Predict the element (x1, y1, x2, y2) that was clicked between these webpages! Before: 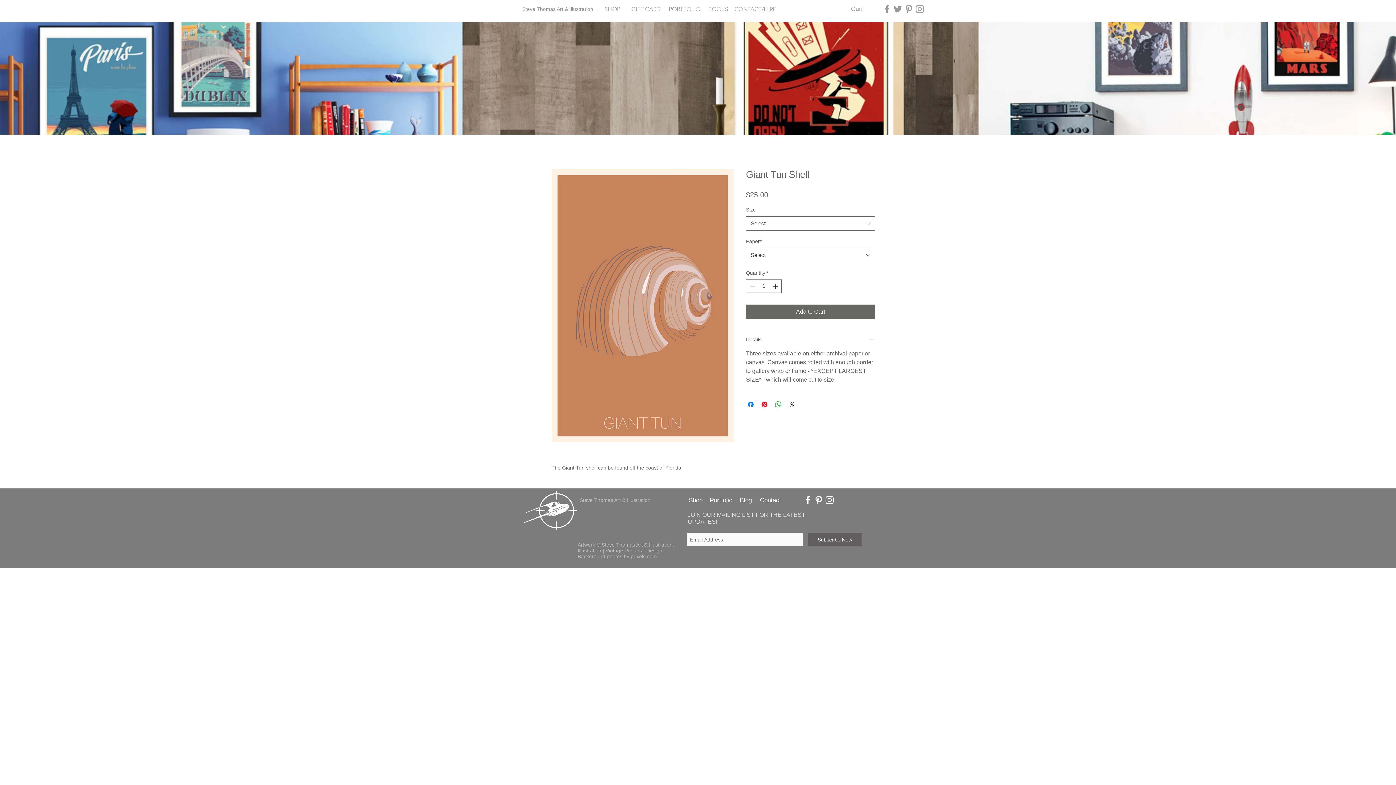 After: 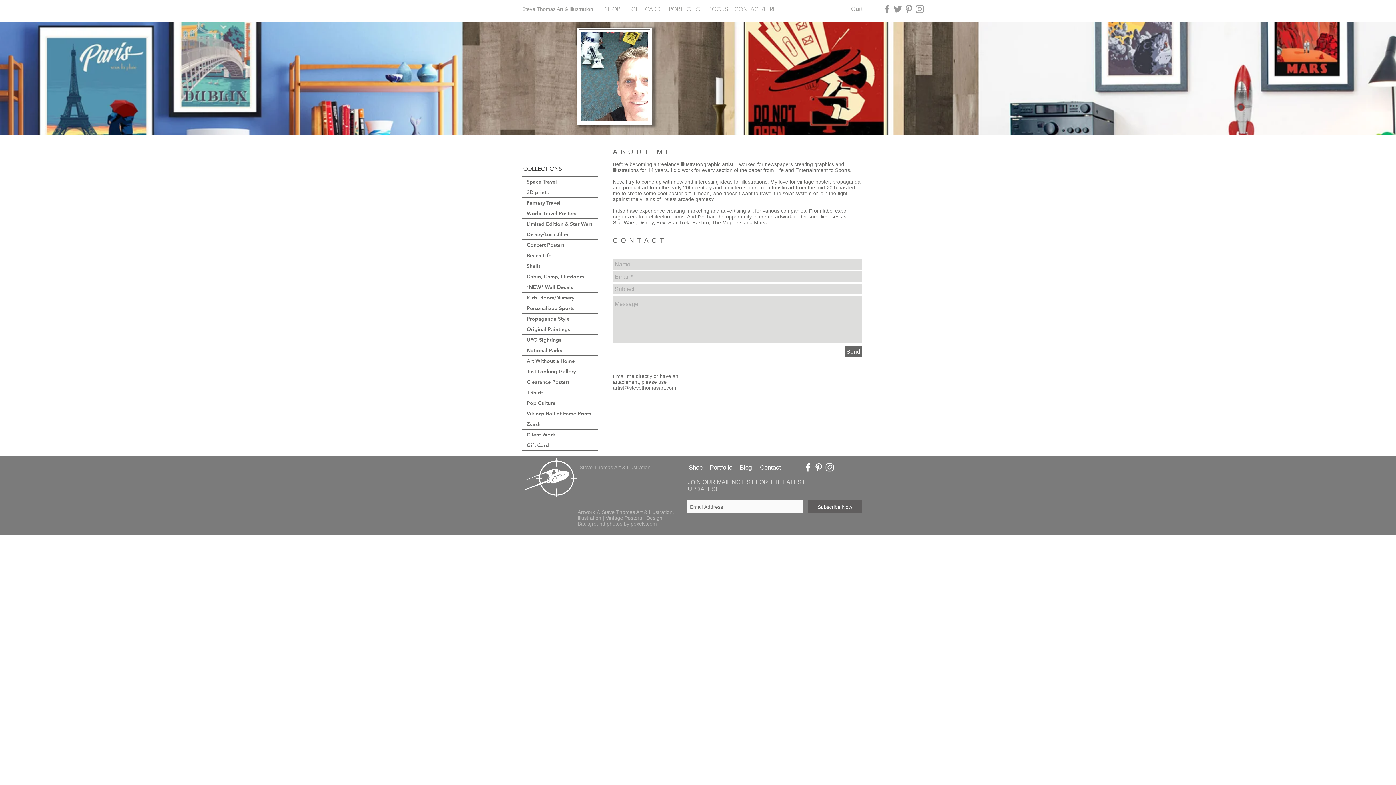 Action: bbox: (733, 0, 777, 18) label: CONTACT/HIRE